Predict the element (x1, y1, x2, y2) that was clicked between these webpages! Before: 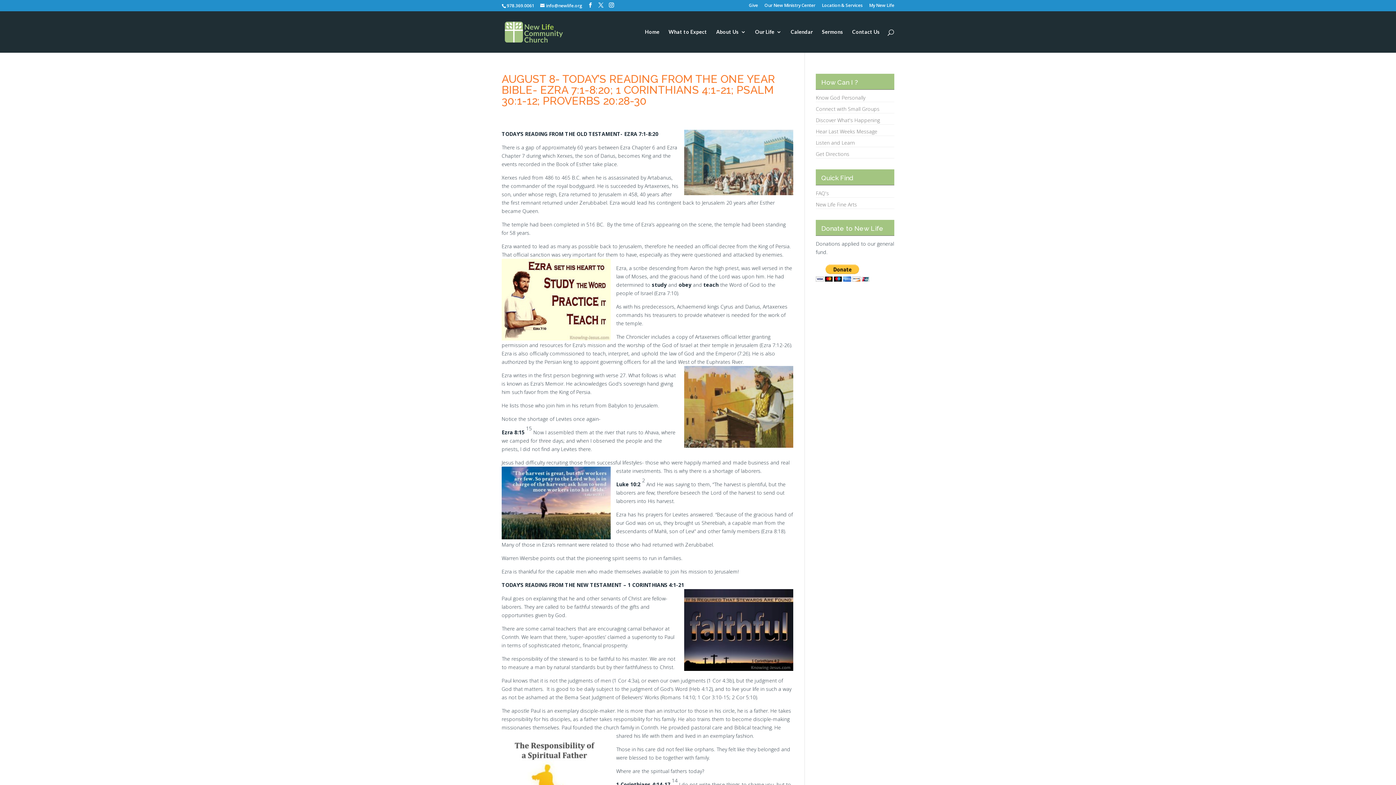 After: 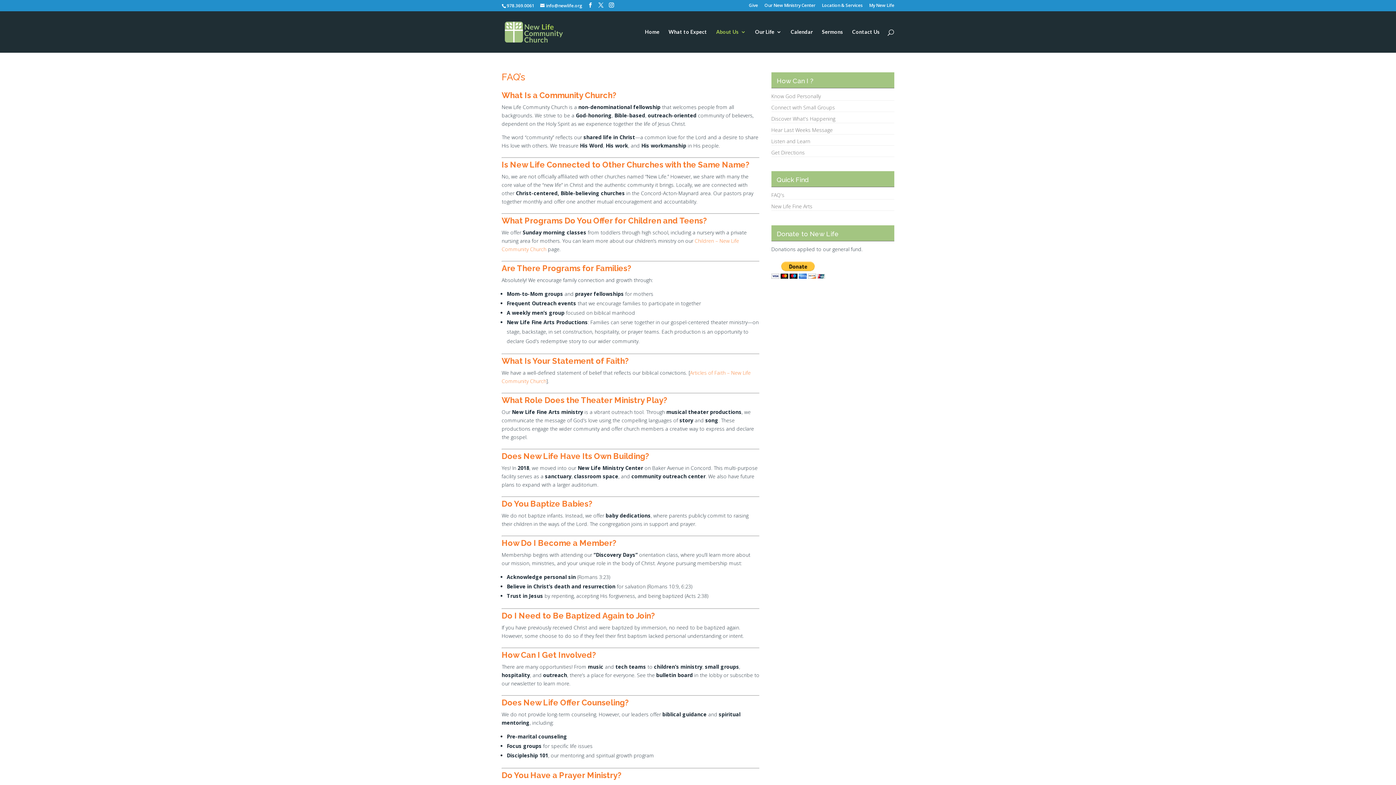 Action: bbox: (816, 189, 829, 196) label: FAQ's